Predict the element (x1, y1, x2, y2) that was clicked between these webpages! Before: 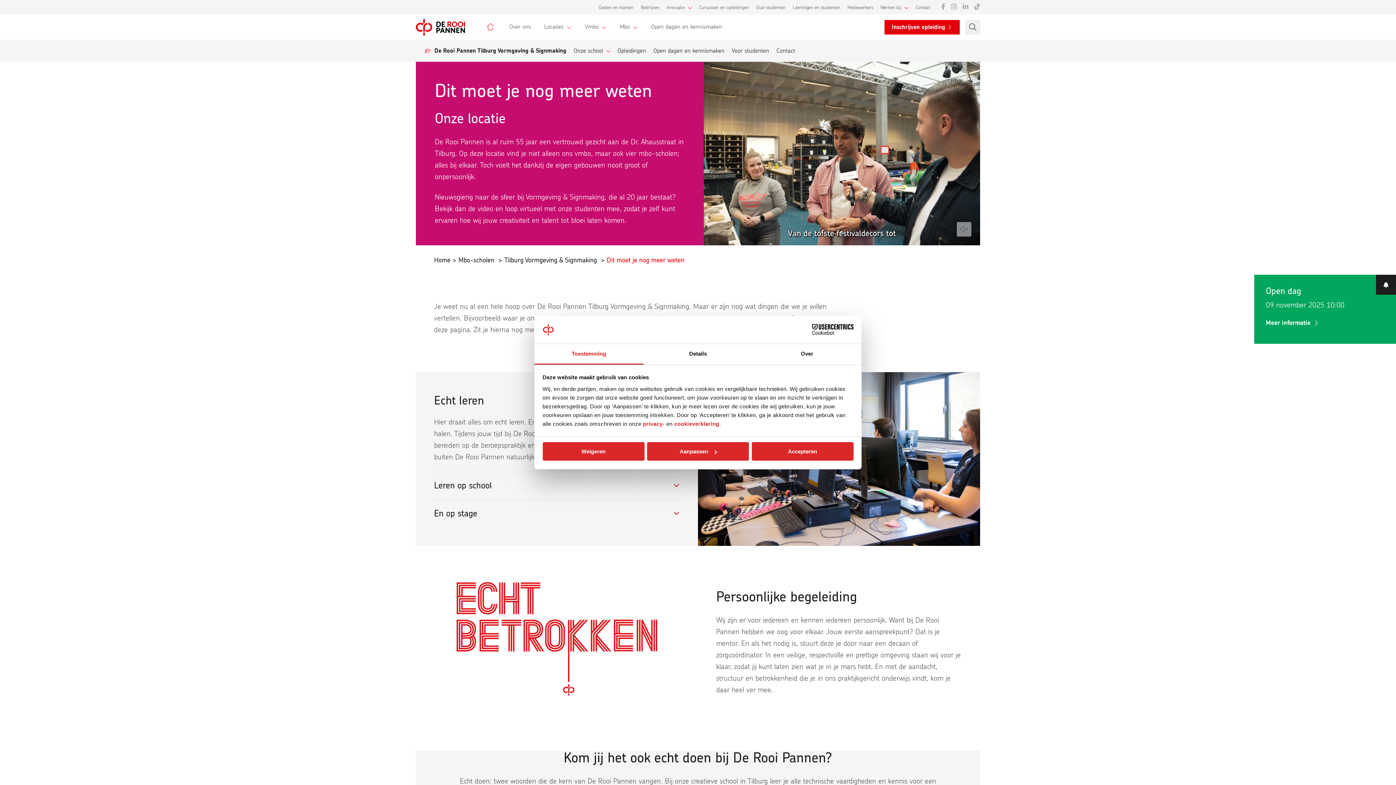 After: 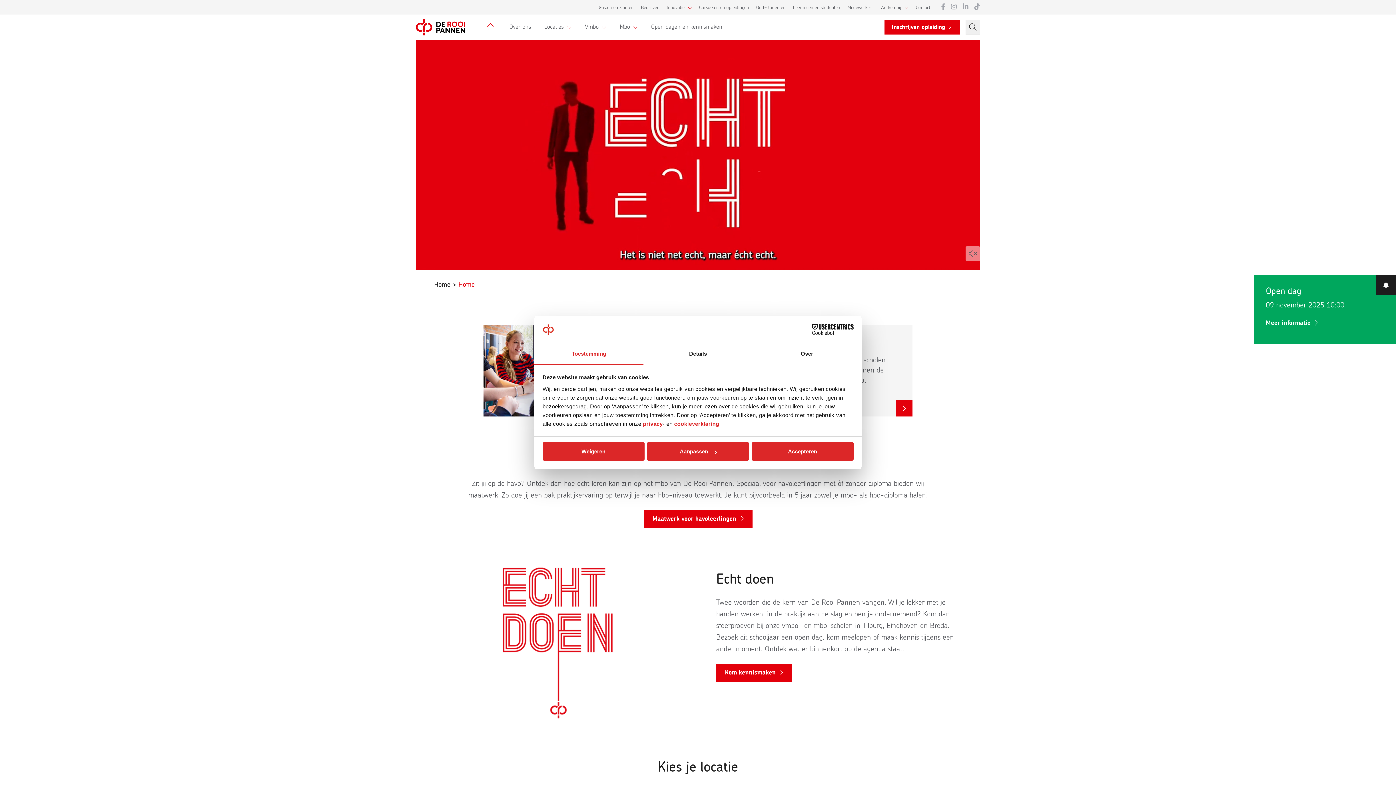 Action: bbox: (483, 18, 497, 32)